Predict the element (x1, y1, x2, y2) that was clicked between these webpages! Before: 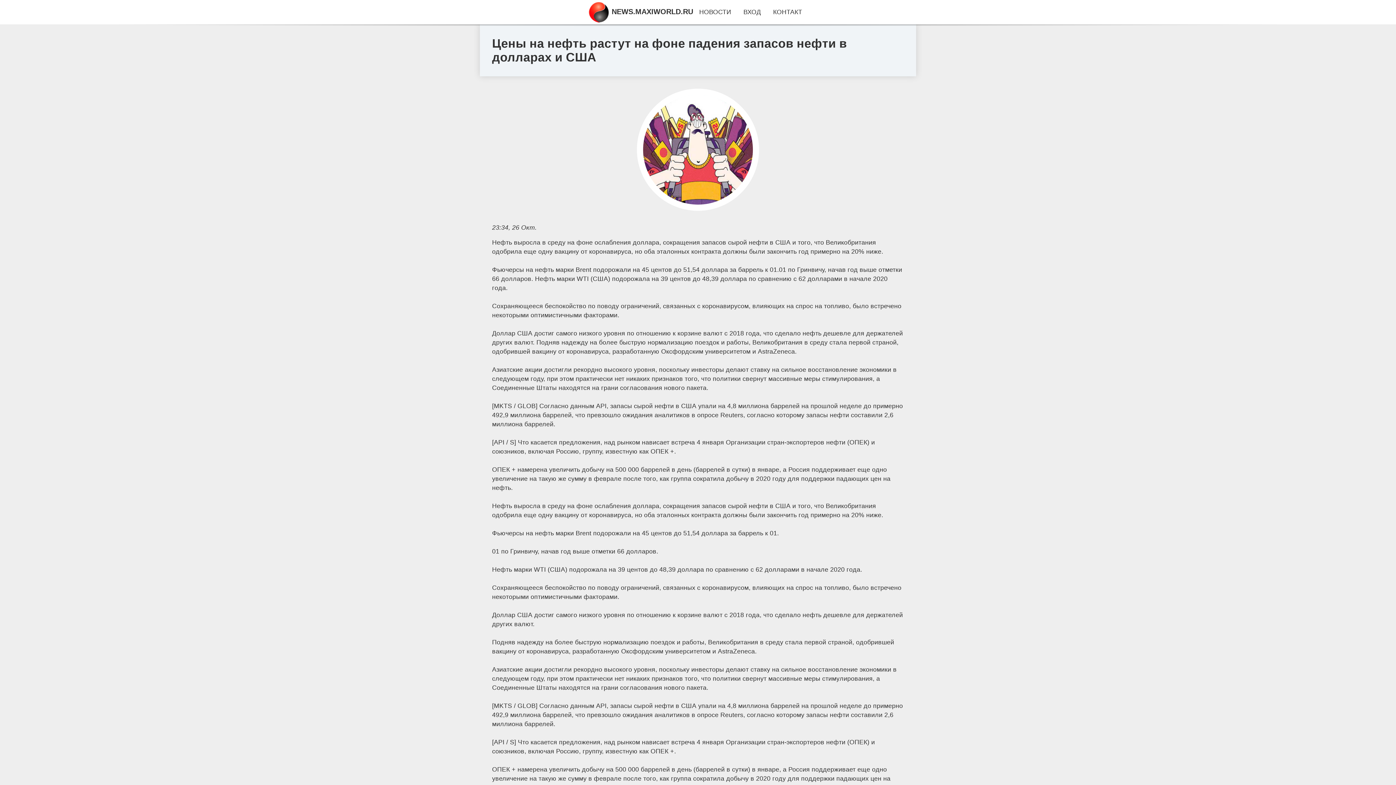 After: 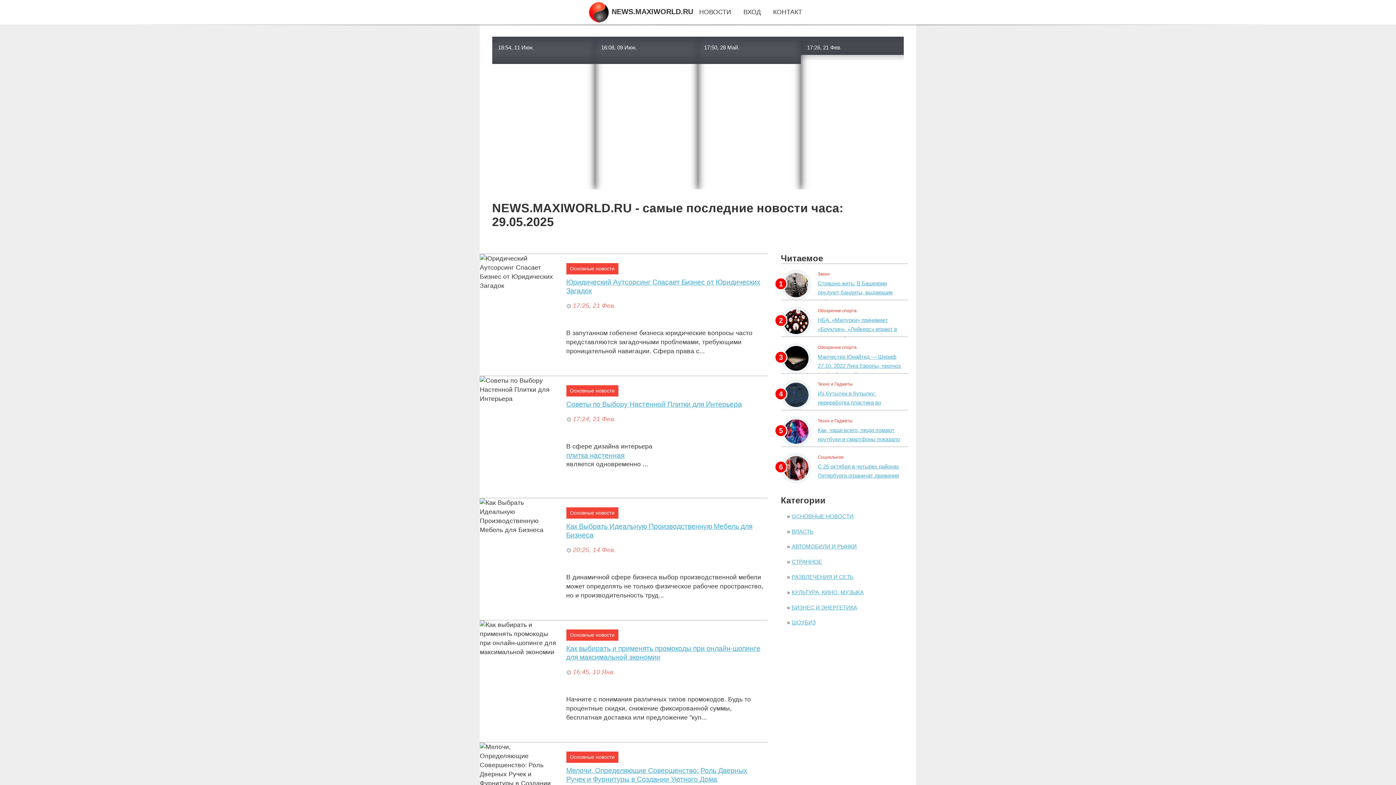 Action: label: НОВОСТИ bbox: (699, 8, 731, 15)